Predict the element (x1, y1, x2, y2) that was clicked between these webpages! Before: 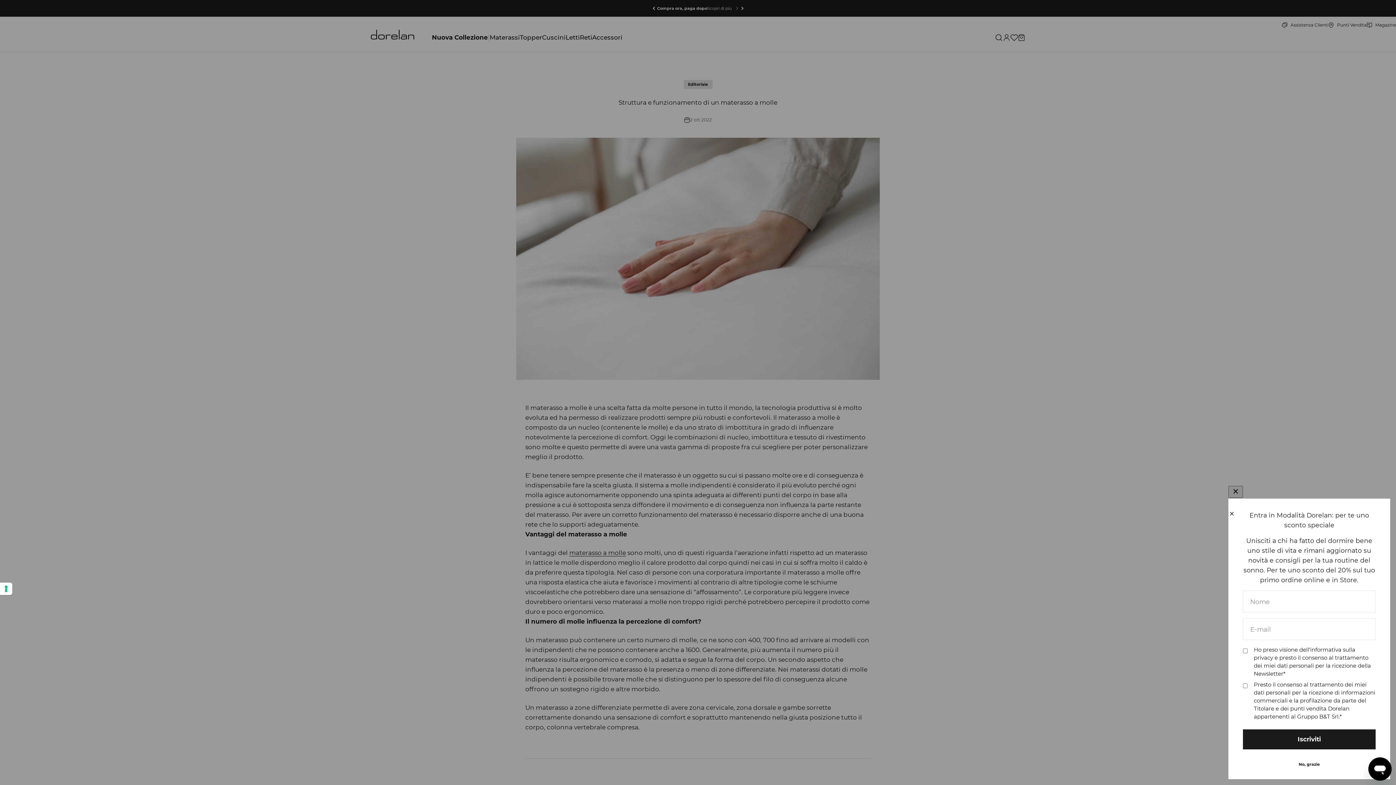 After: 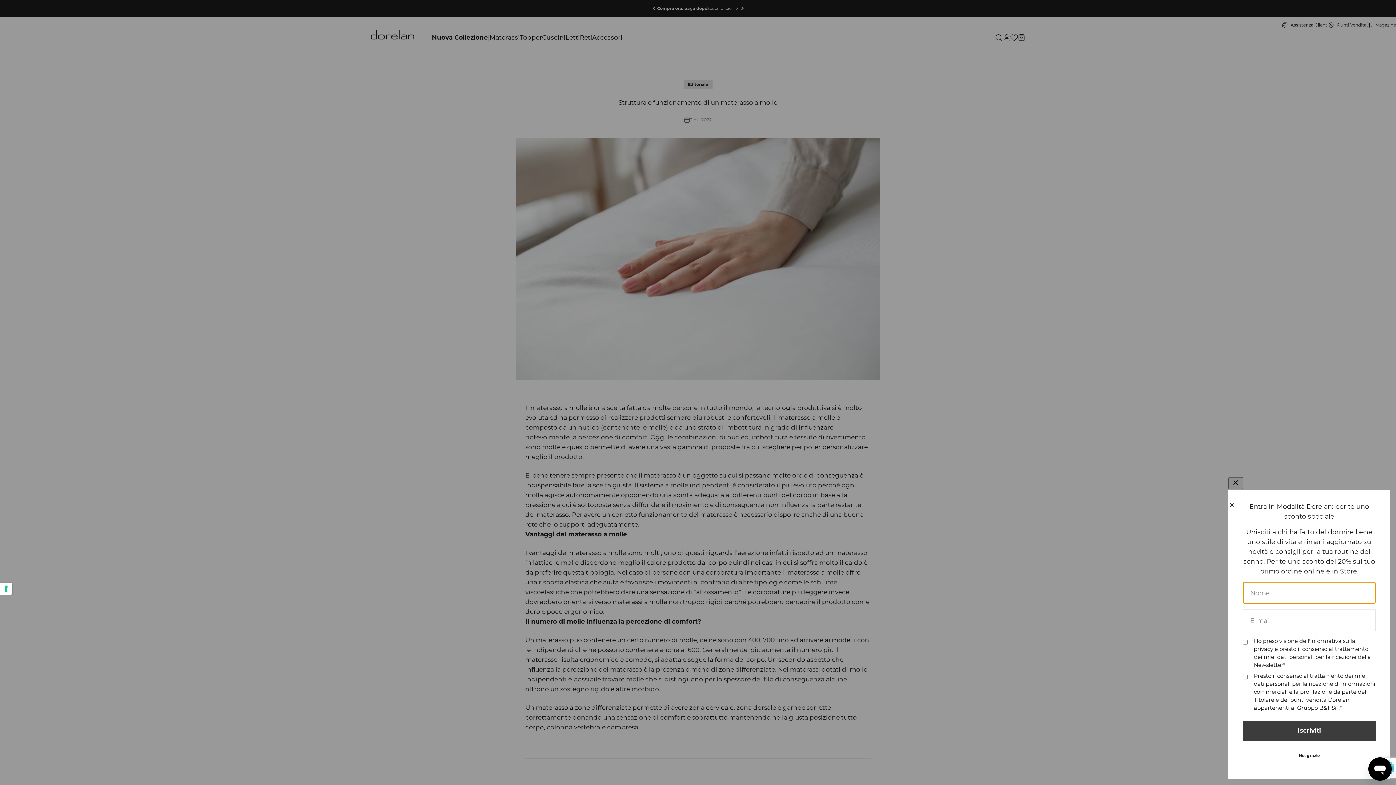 Action: bbox: (1243, 729, 1376, 749) label: Iscriviti